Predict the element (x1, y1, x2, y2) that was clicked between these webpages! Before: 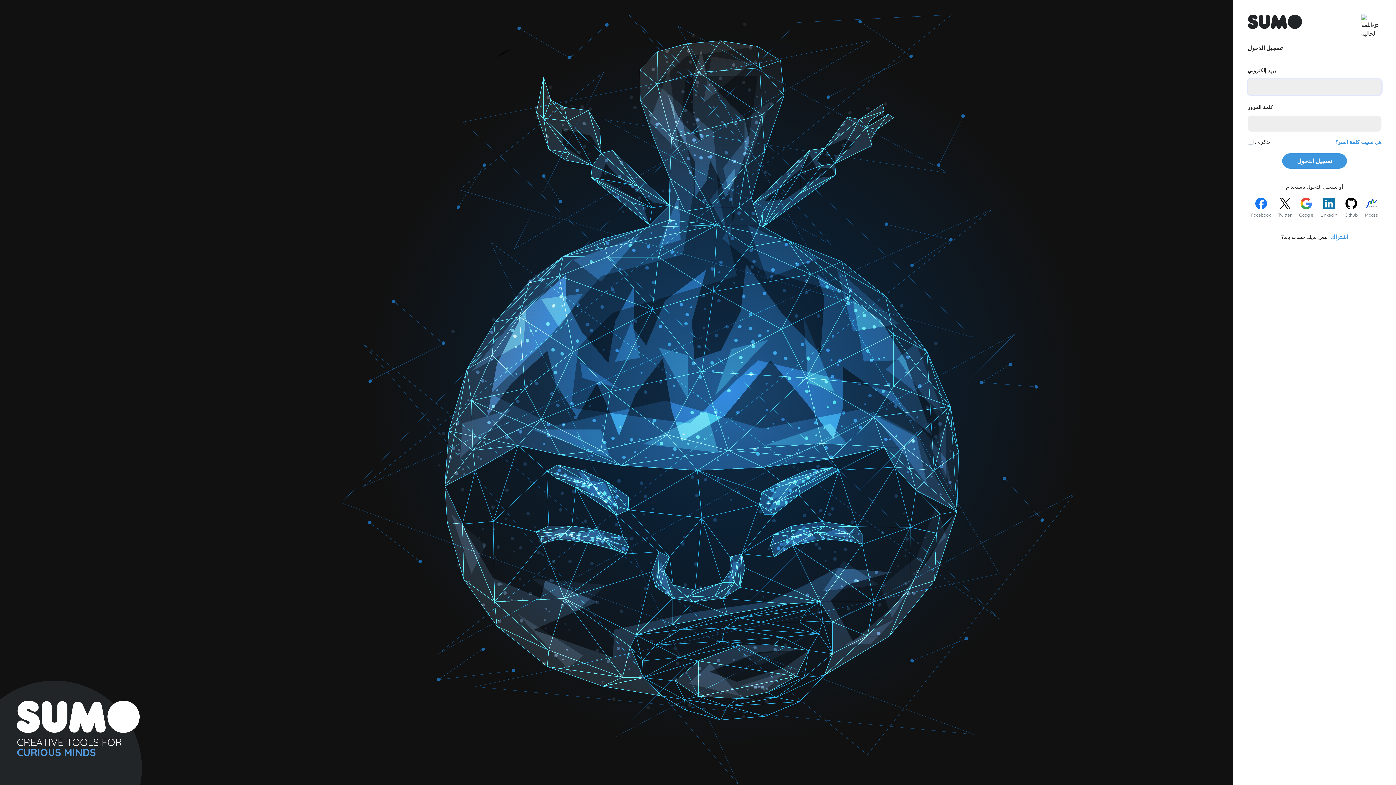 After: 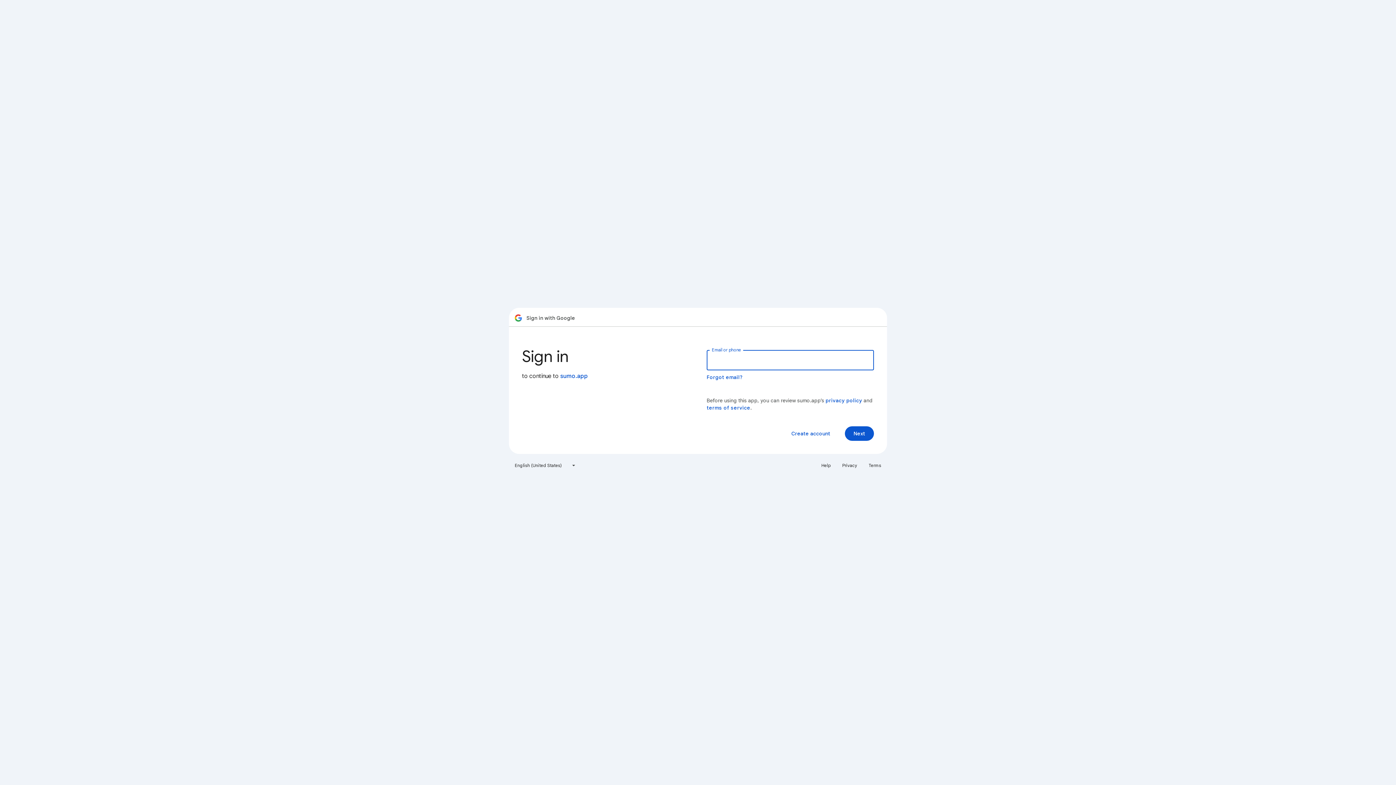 Action: bbox: (1299, 197, 1313, 218) label: Google